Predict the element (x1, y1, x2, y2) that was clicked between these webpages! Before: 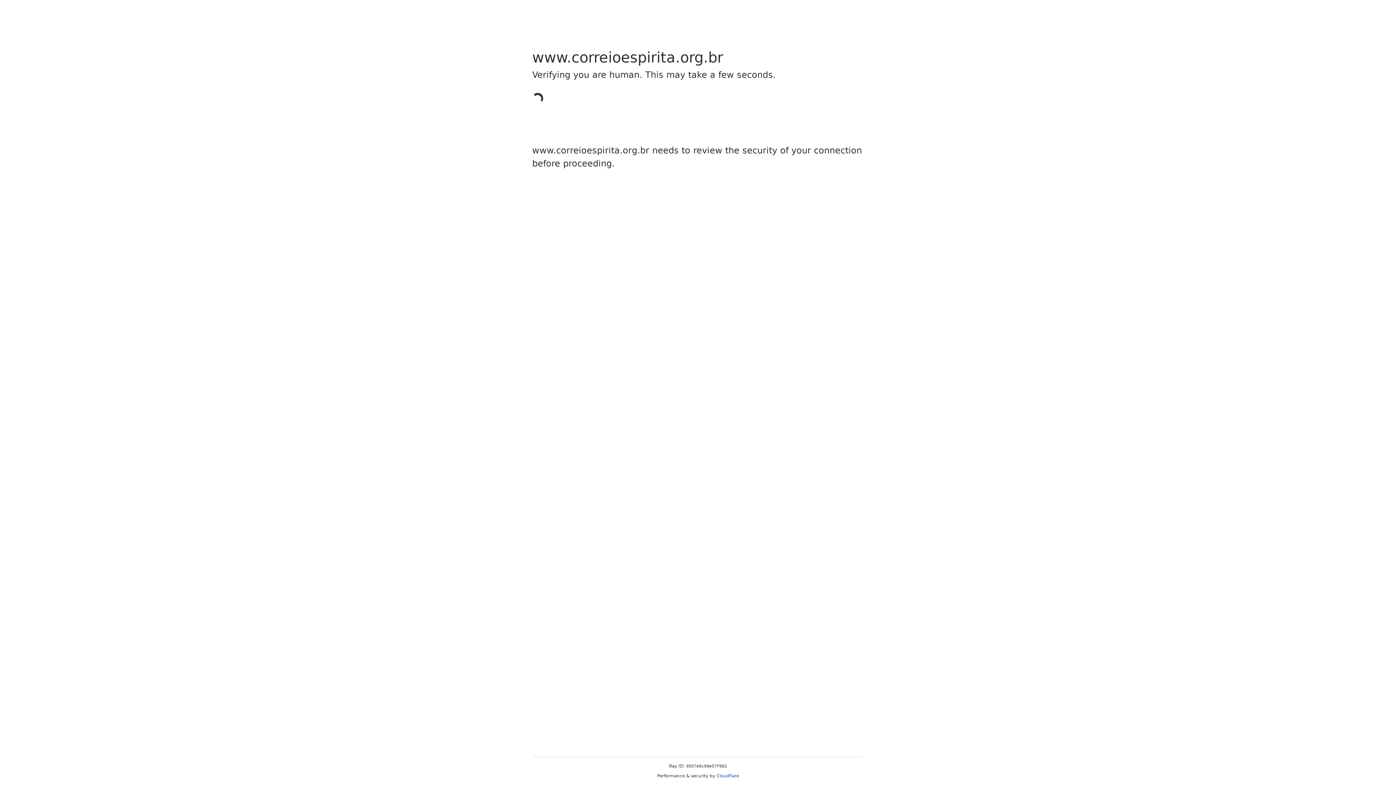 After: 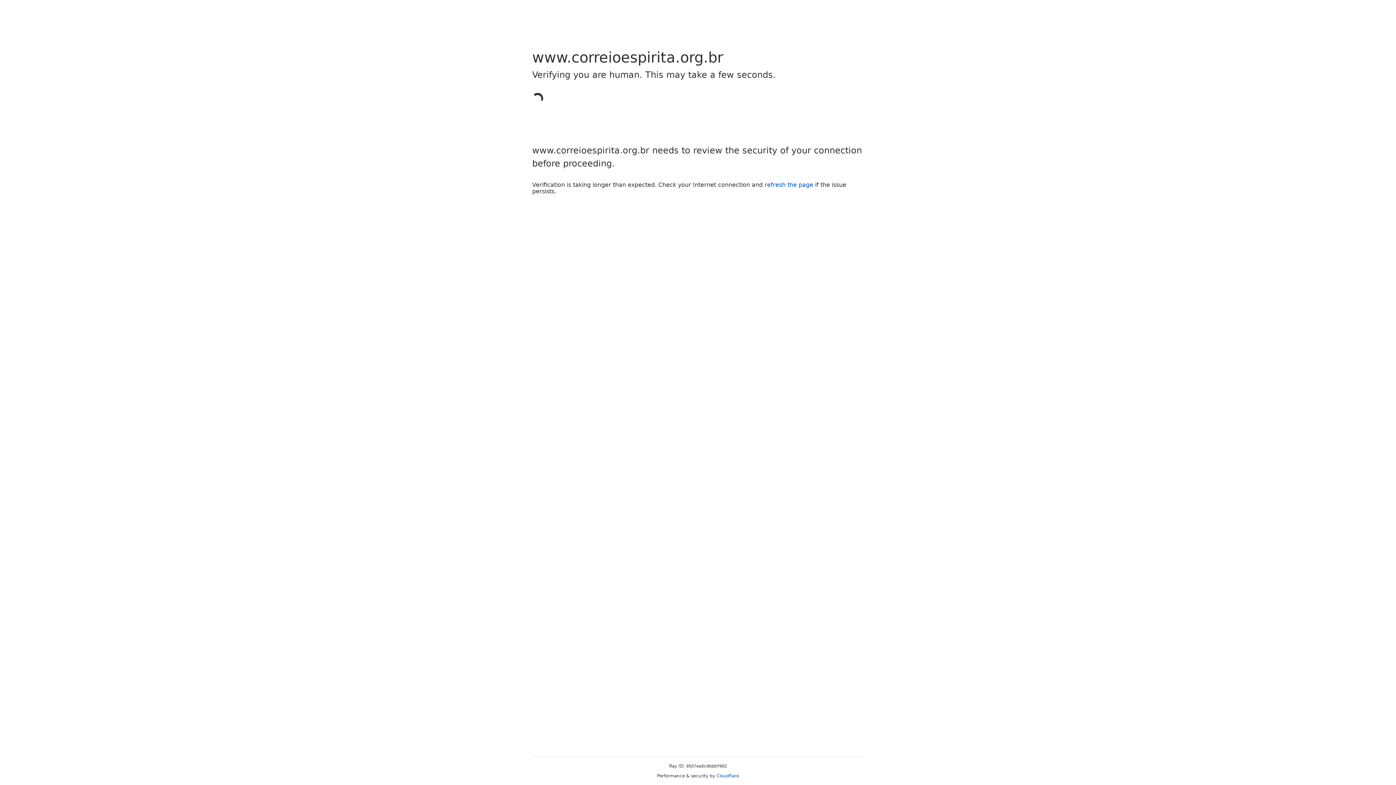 Action: bbox: (716, 773, 739, 778) label: Cloudflare